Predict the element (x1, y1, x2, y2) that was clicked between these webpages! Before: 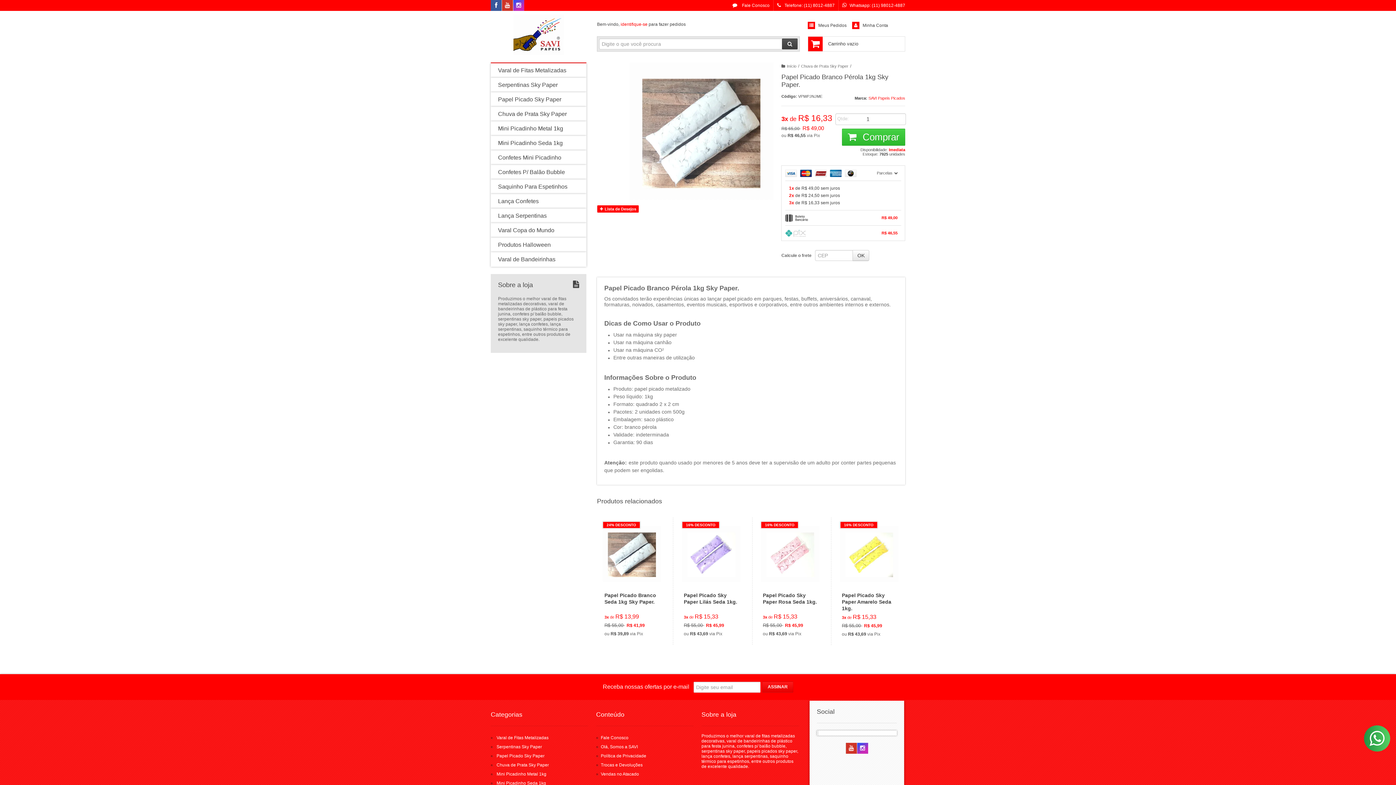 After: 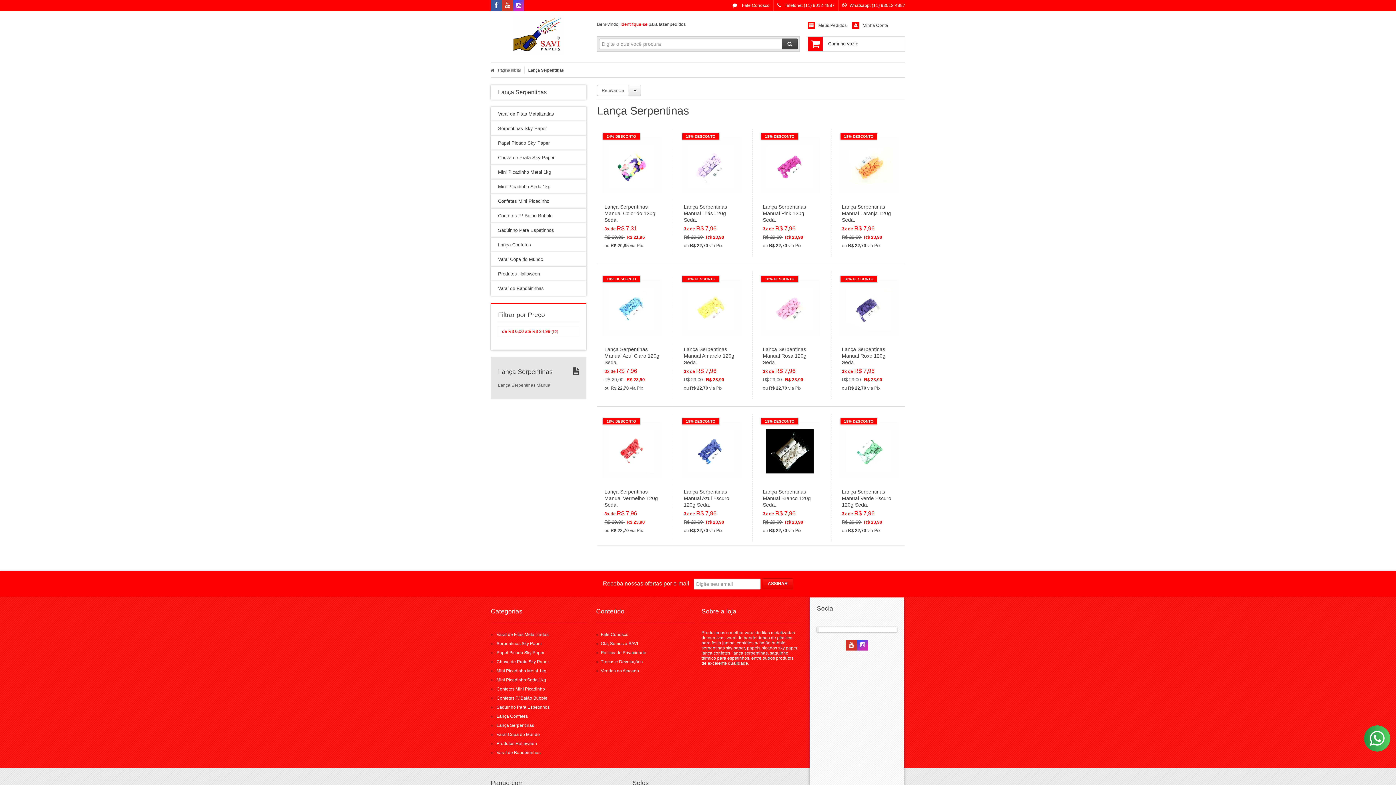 Action: bbox: (490, 208, 586, 223) label: Lança Serpentinas